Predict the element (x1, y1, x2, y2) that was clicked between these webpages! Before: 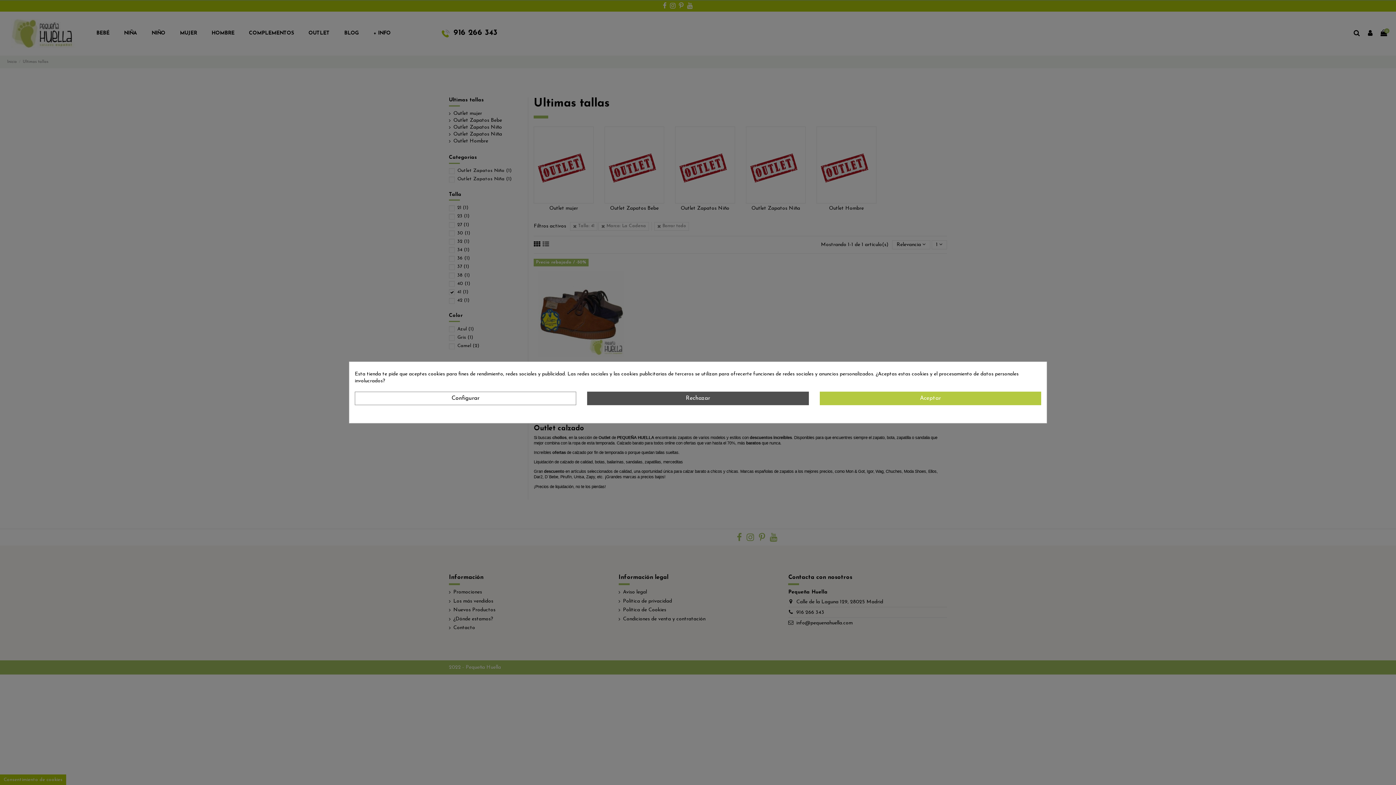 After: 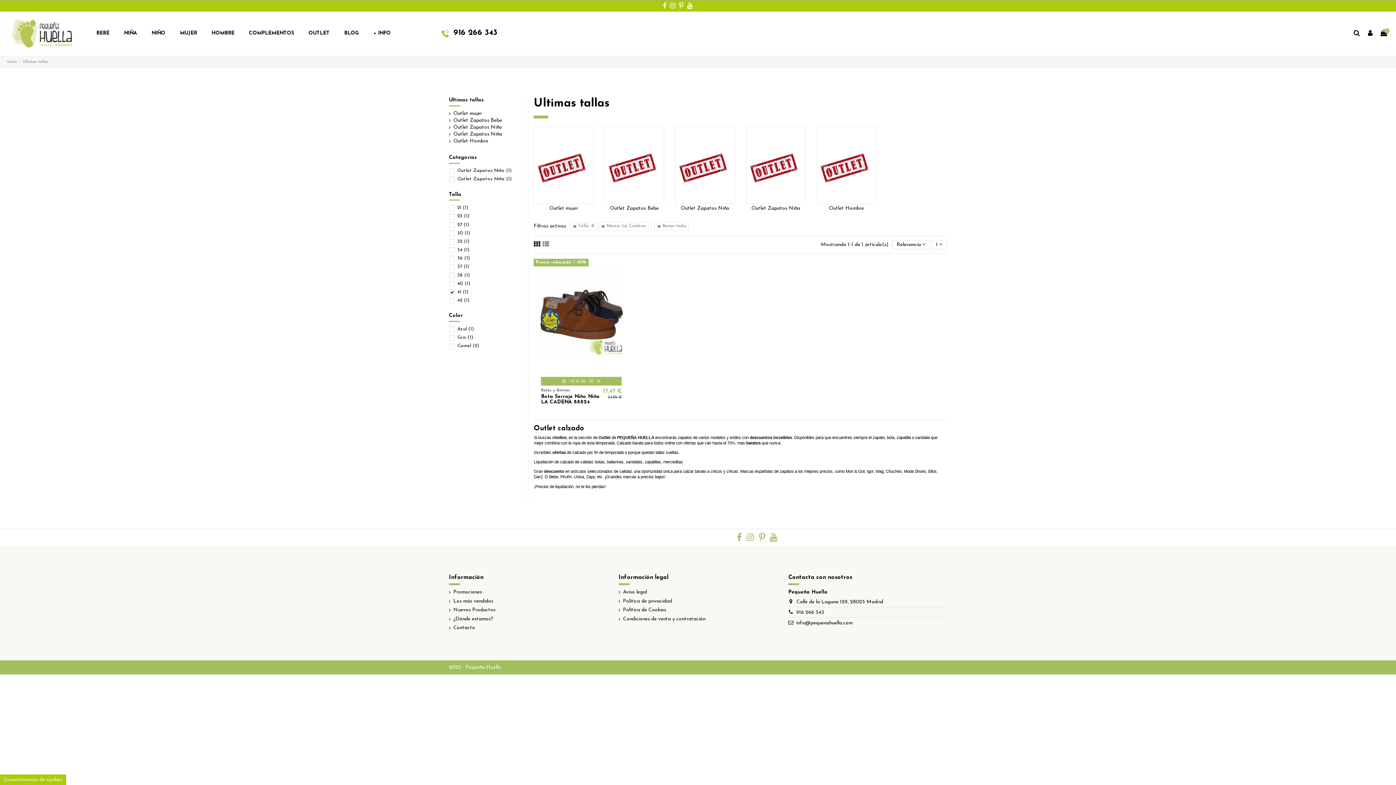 Action: label: Rechazar bbox: (587, 391, 808, 405)